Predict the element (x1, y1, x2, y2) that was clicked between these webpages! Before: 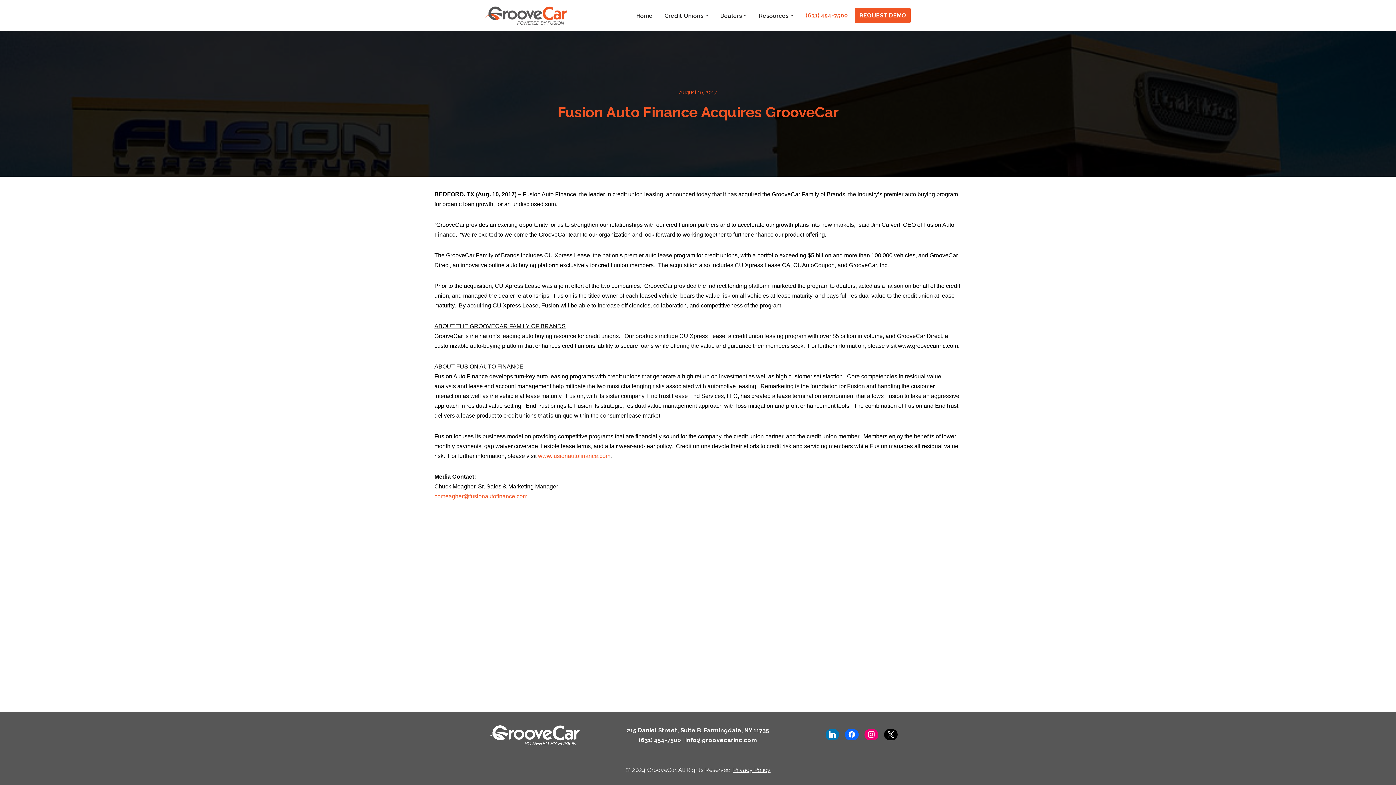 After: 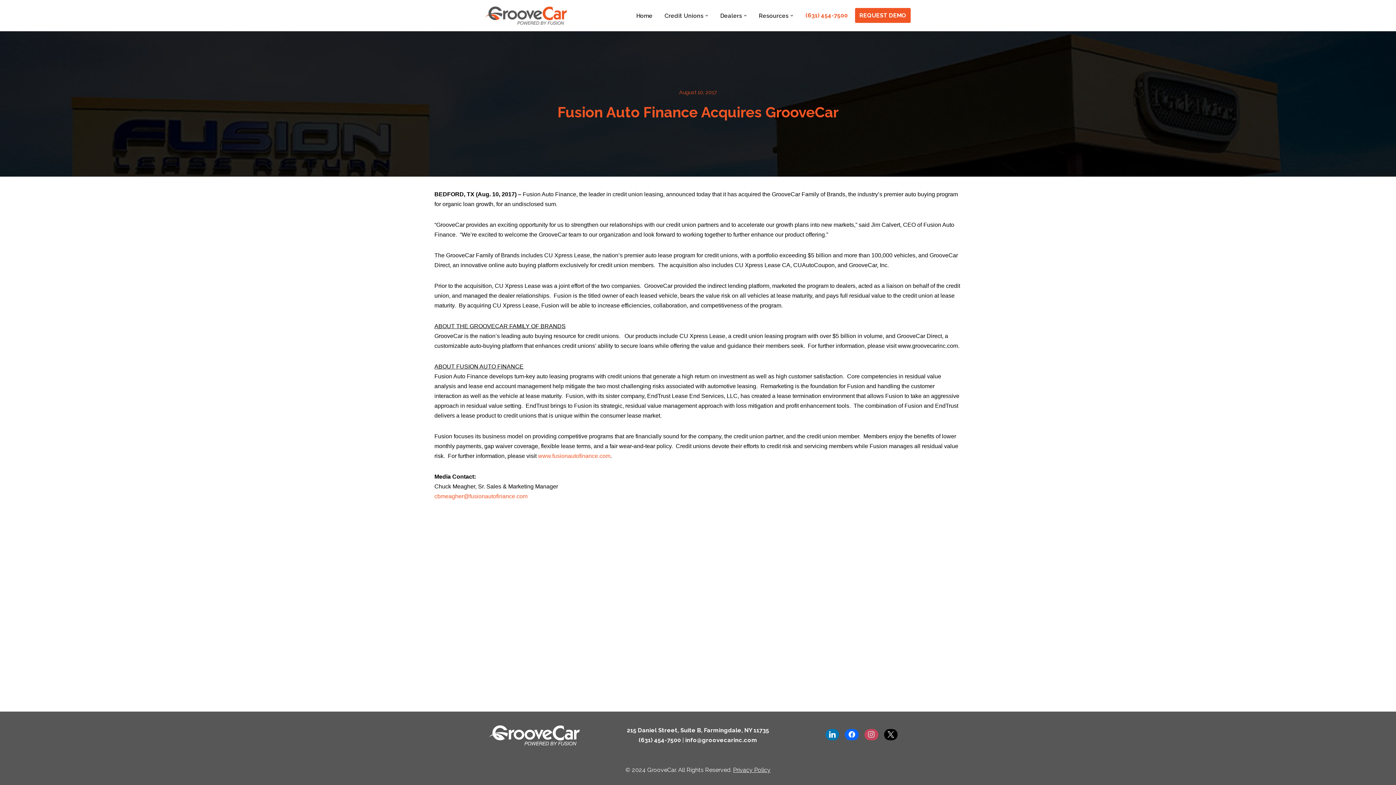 Action: bbox: (861, 725, 881, 744)